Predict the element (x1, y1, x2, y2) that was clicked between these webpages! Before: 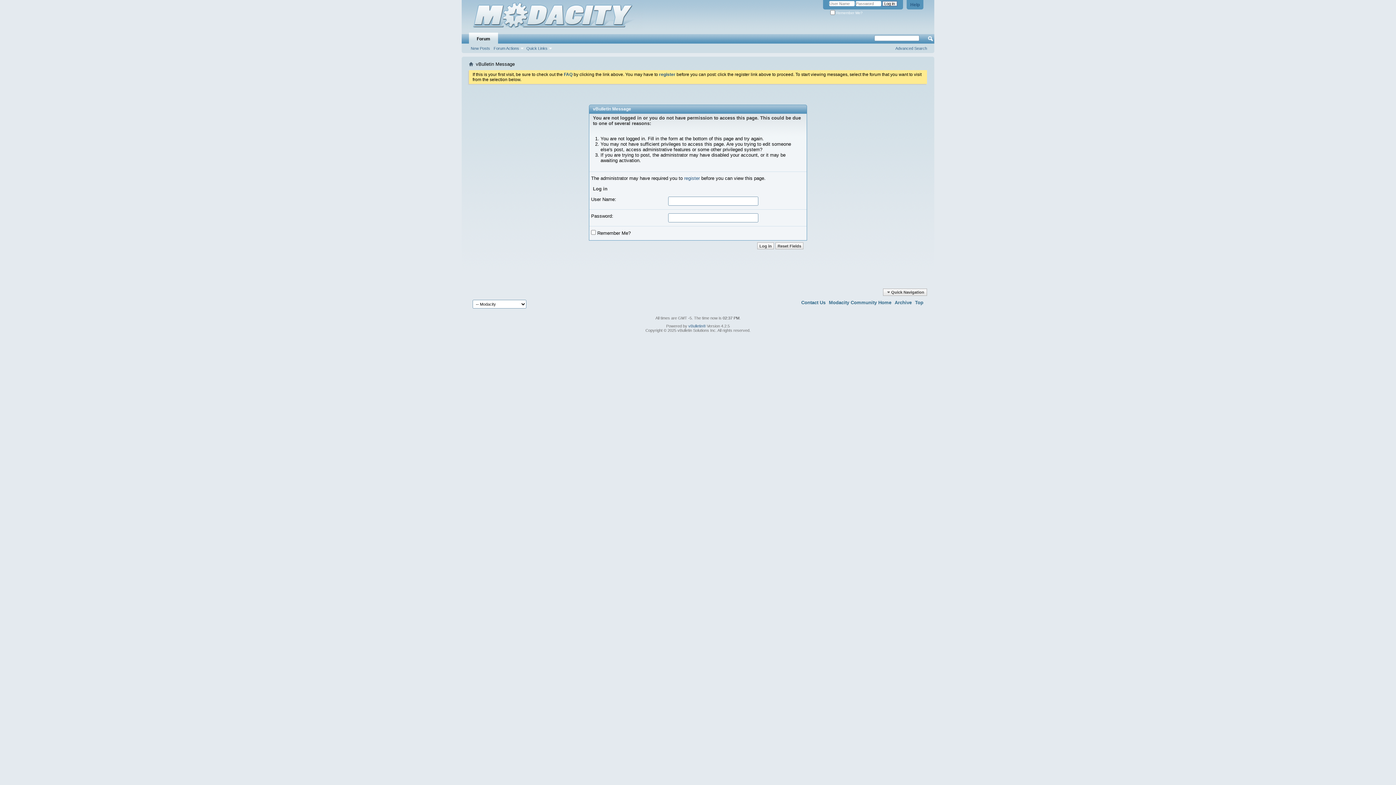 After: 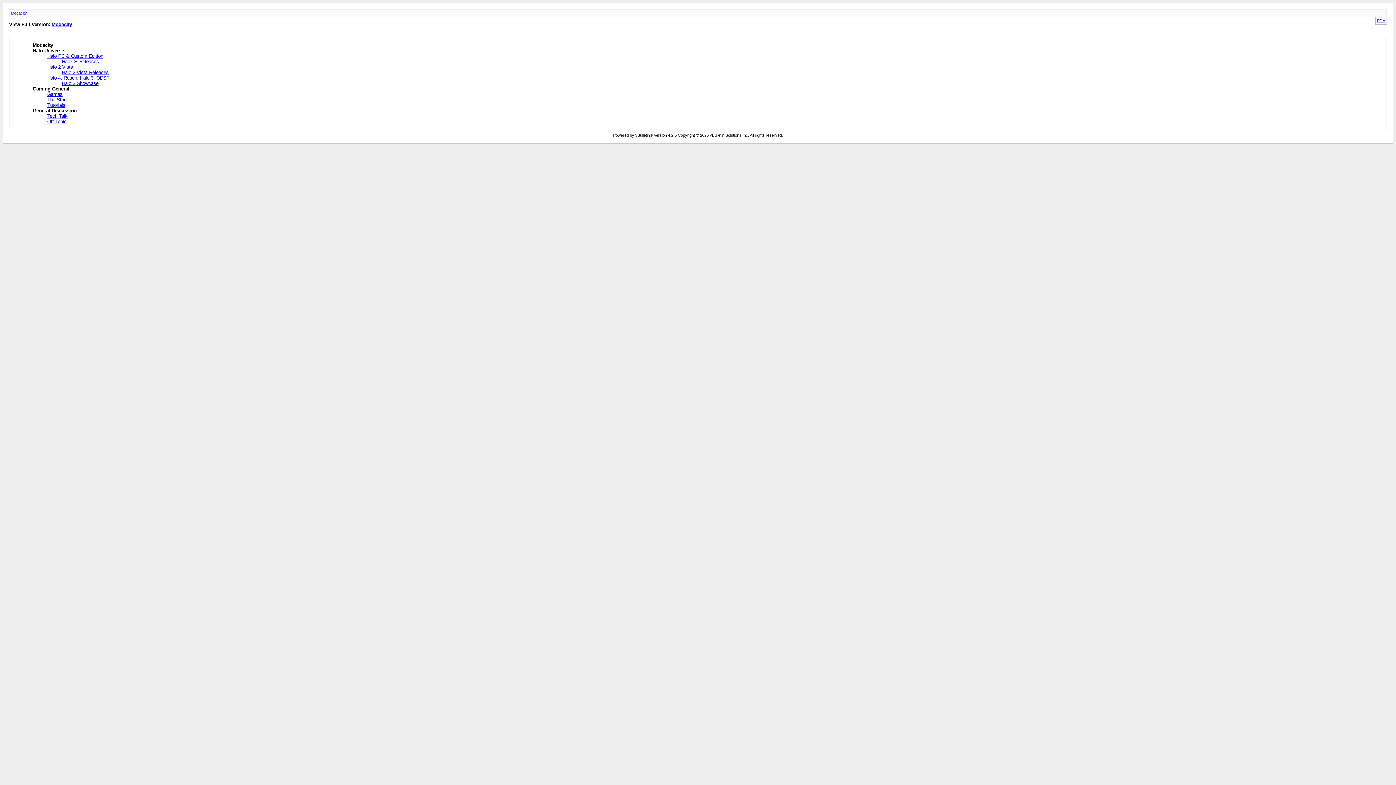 Action: bbox: (894, 300, 912, 305) label: Archive